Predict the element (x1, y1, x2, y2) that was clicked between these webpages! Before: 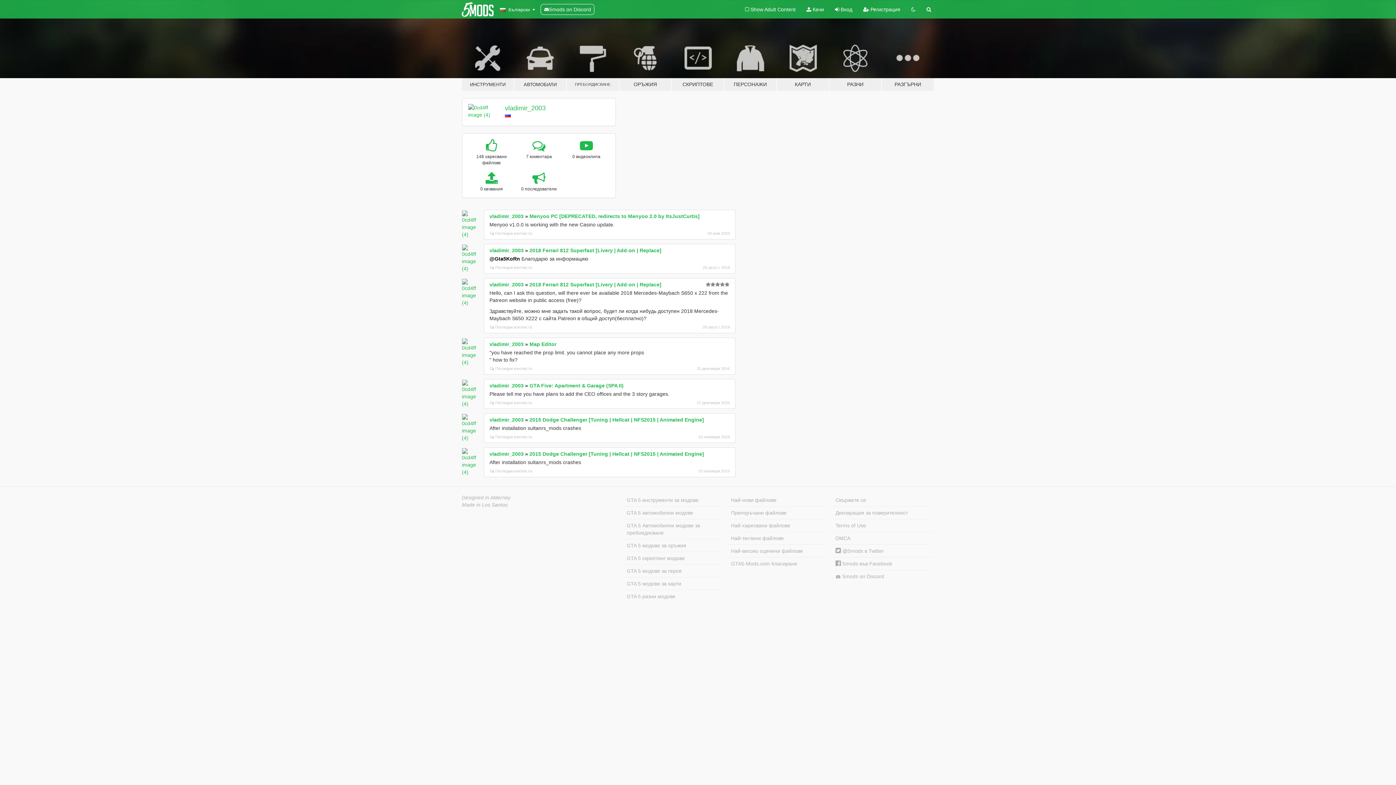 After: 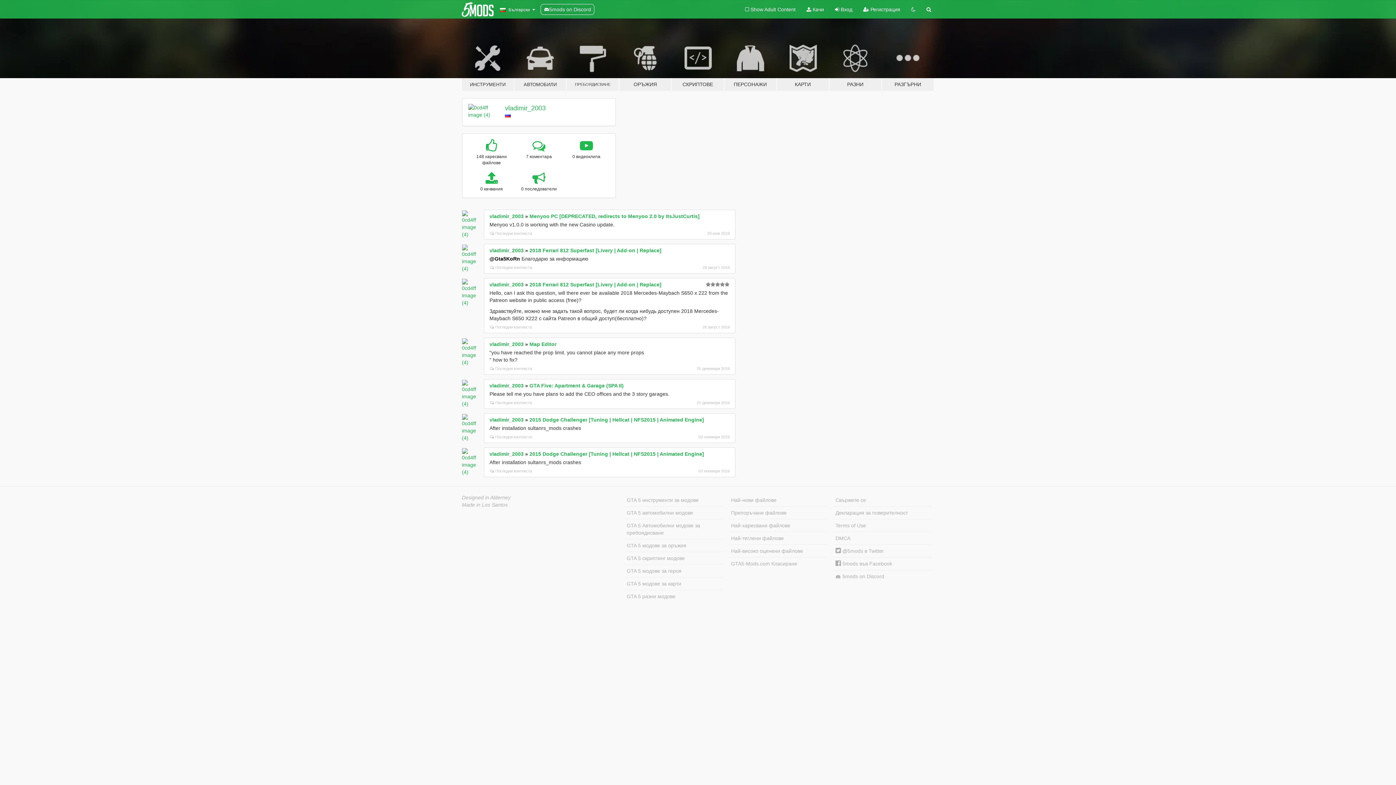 Action: bbox: (462, 448, 480, 466)